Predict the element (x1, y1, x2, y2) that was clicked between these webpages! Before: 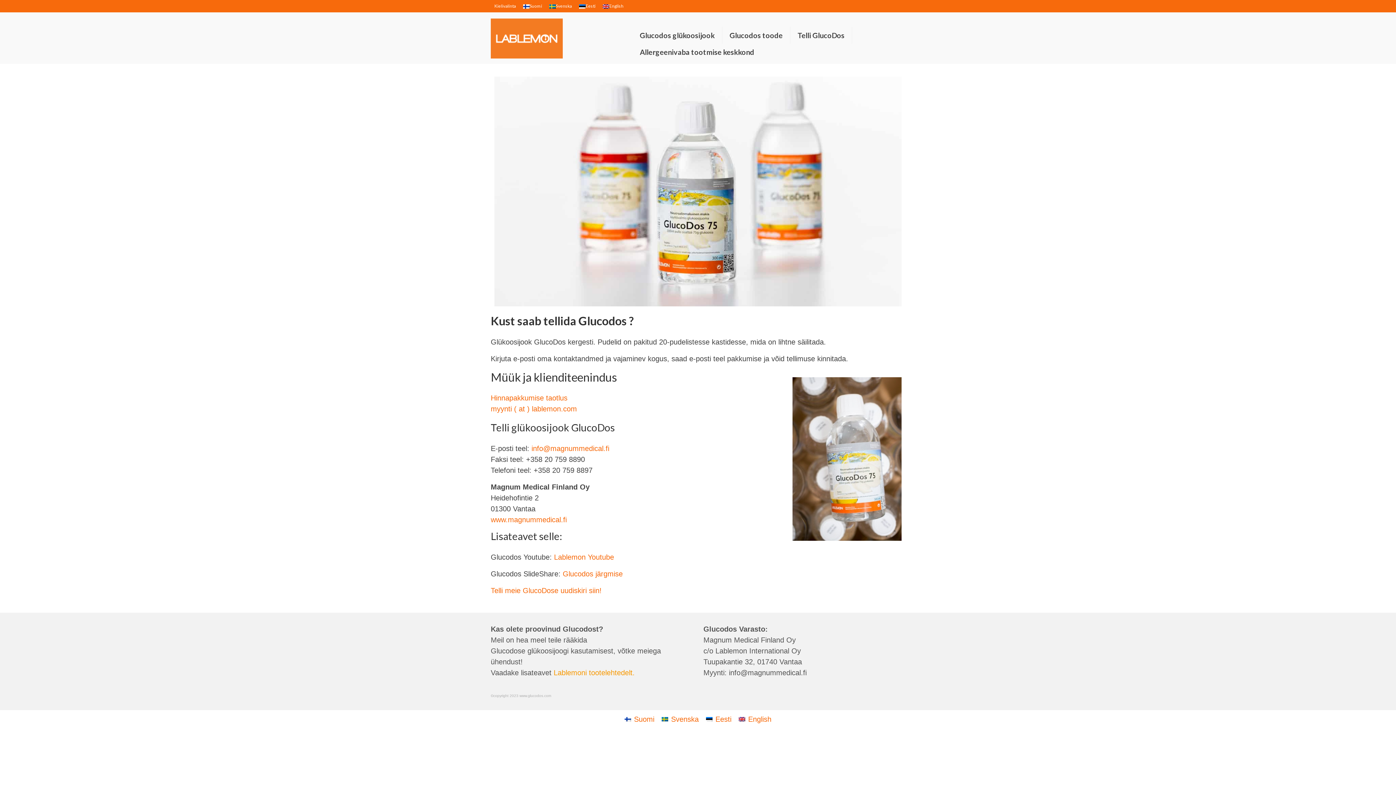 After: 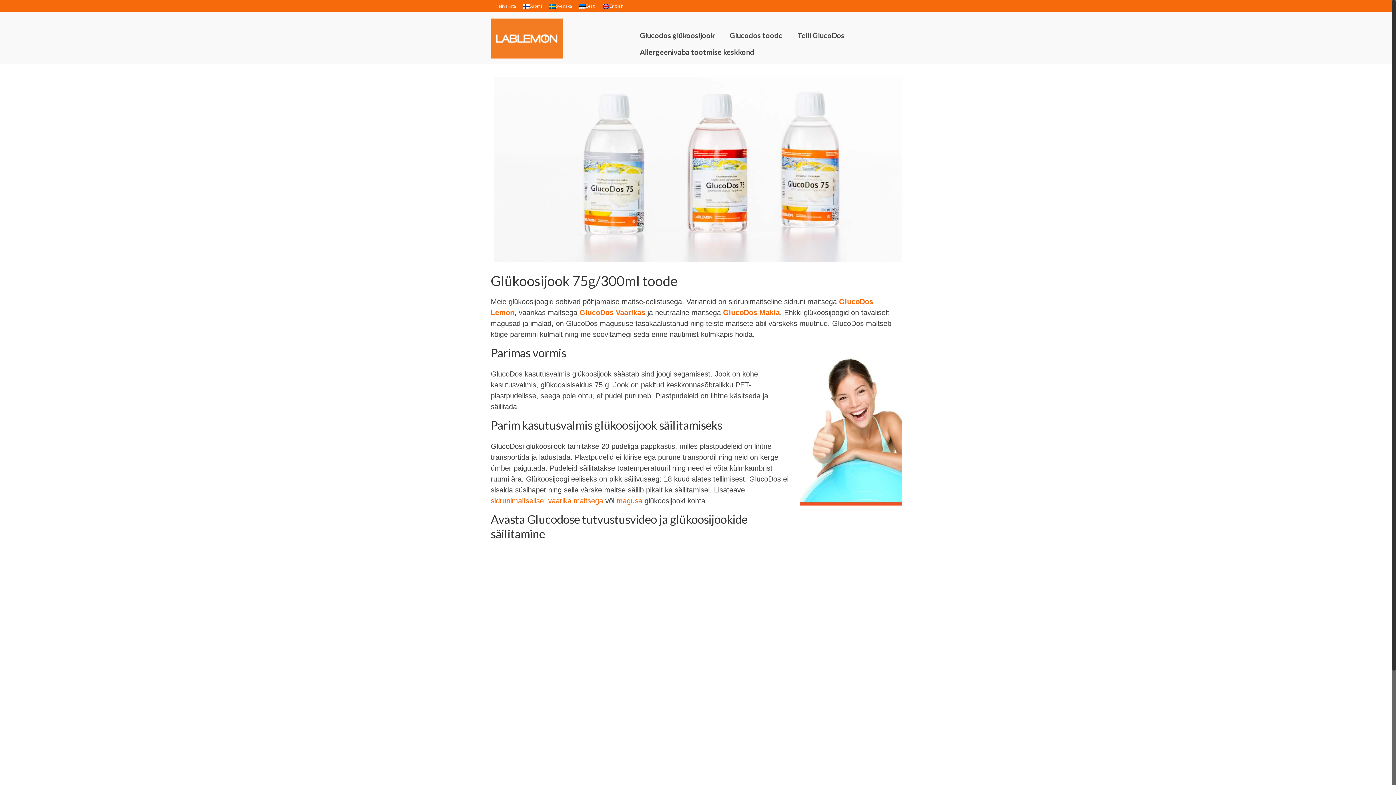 Action: label: Glucodos toode bbox: (722, 26, 790, 43)